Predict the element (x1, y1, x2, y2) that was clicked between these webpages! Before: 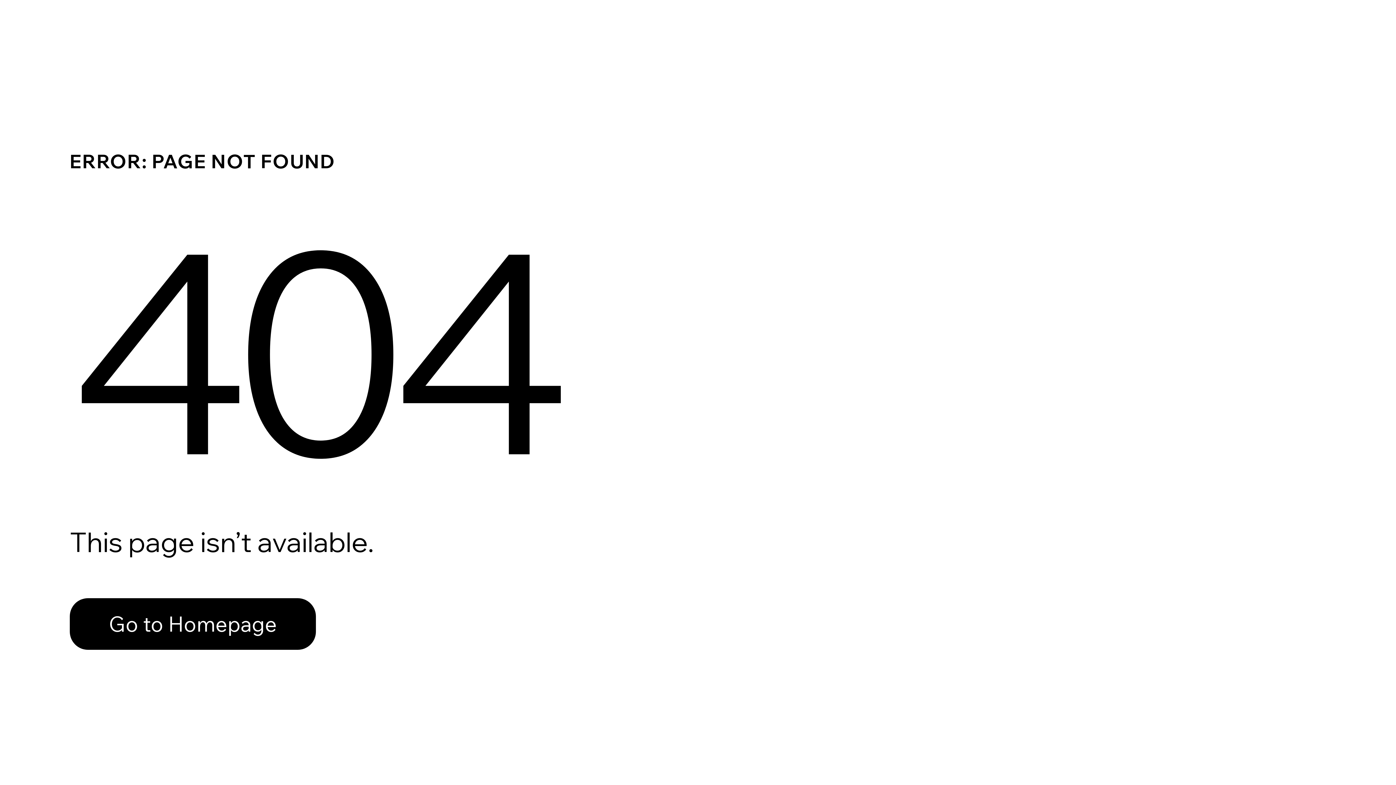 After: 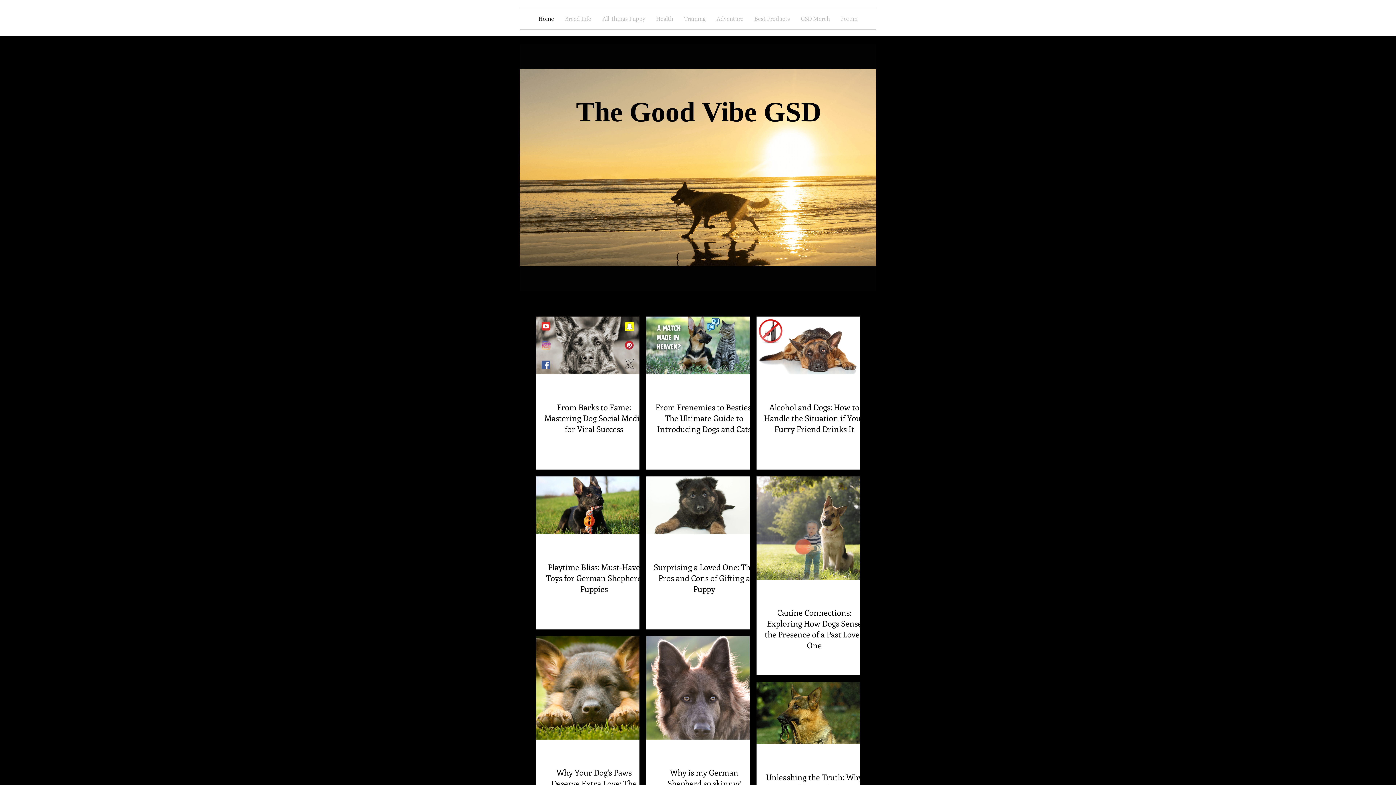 Action: label: Go to Homepage bbox: (69, 598, 316, 650)